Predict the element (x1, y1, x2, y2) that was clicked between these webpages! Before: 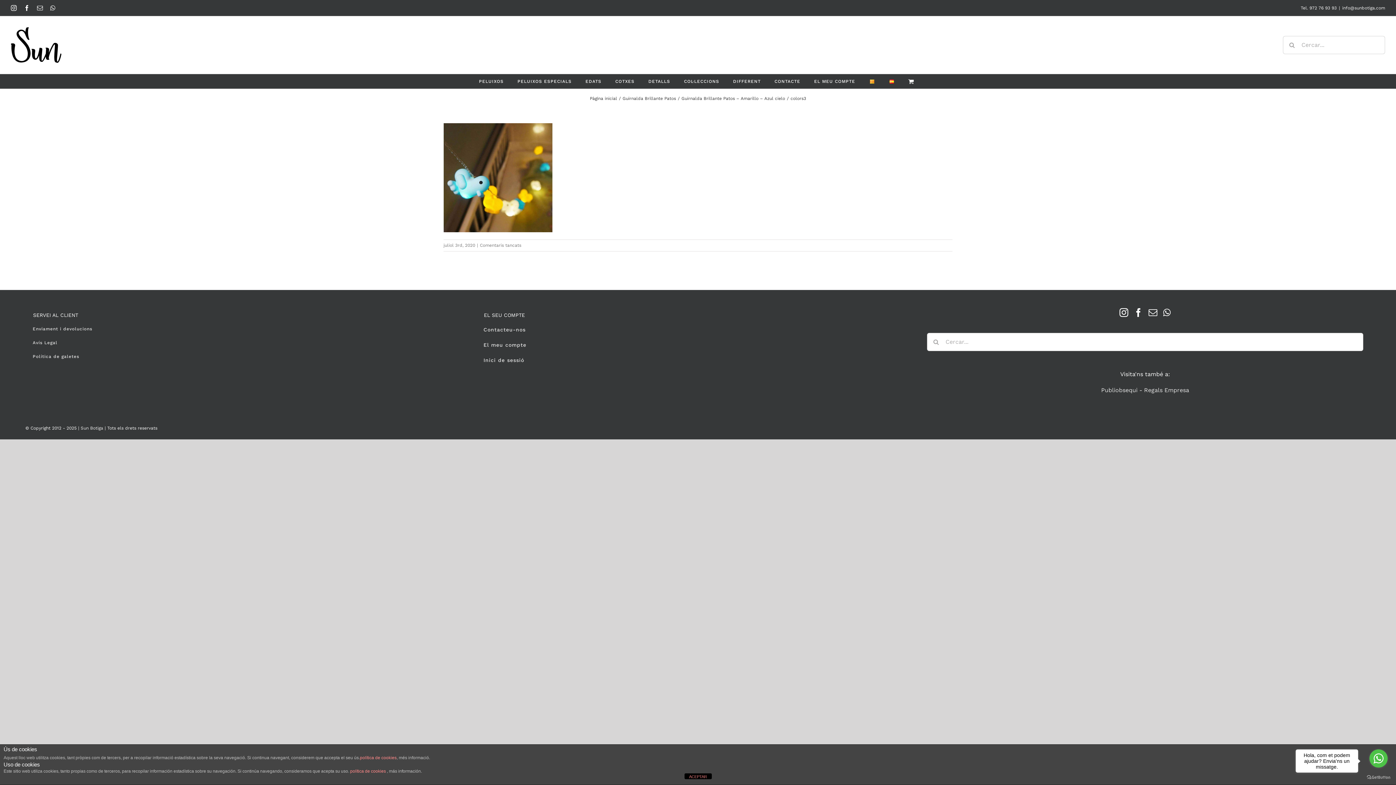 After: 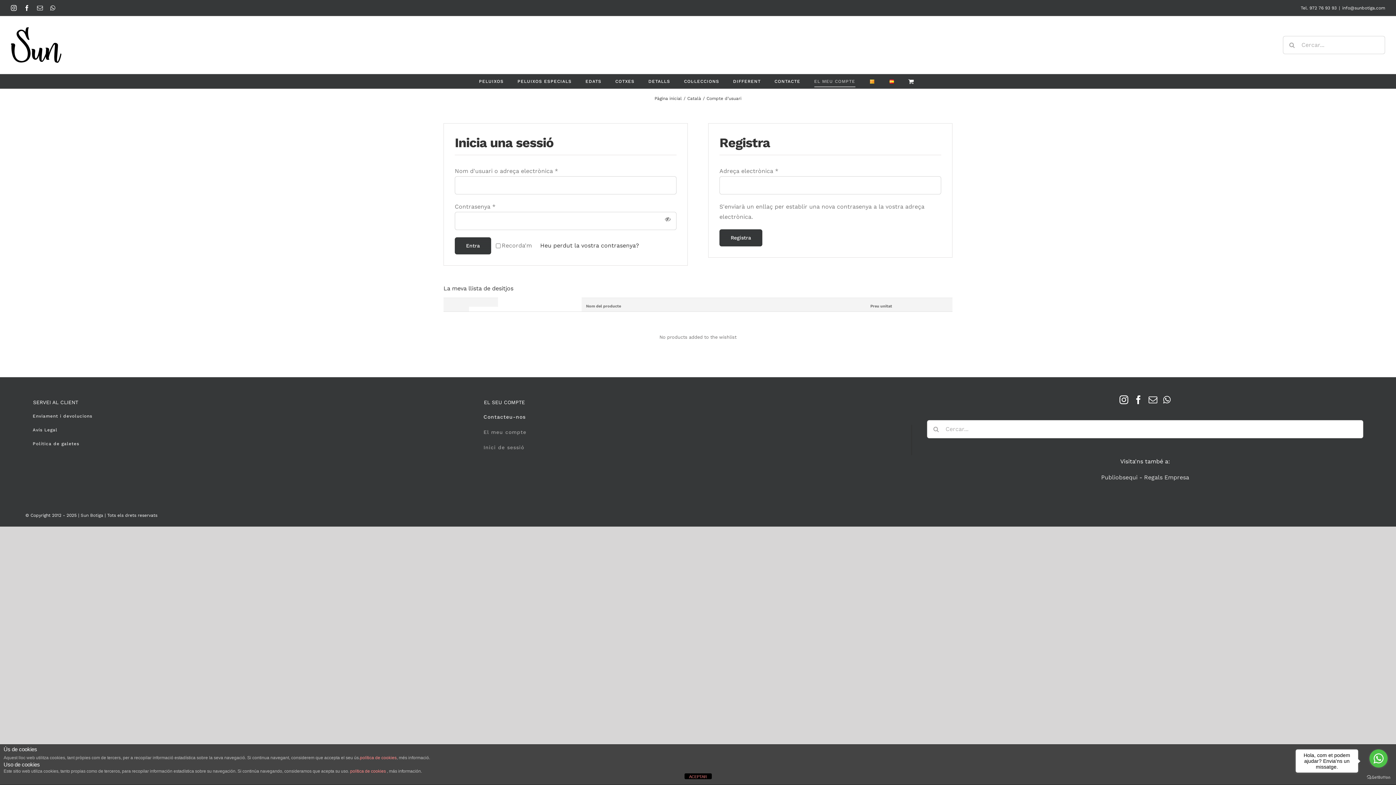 Action: bbox: (476, 353, 912, 368) label: Inici de sessió